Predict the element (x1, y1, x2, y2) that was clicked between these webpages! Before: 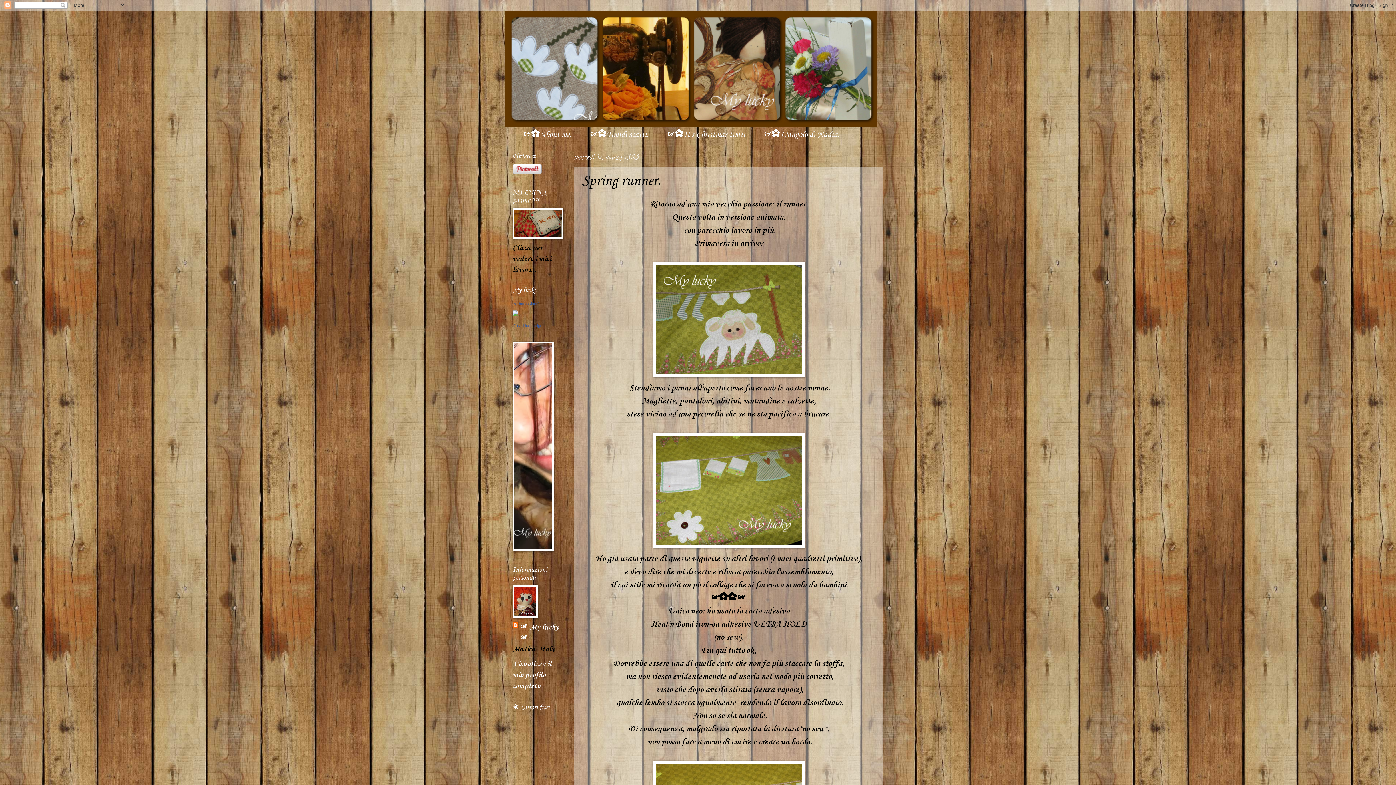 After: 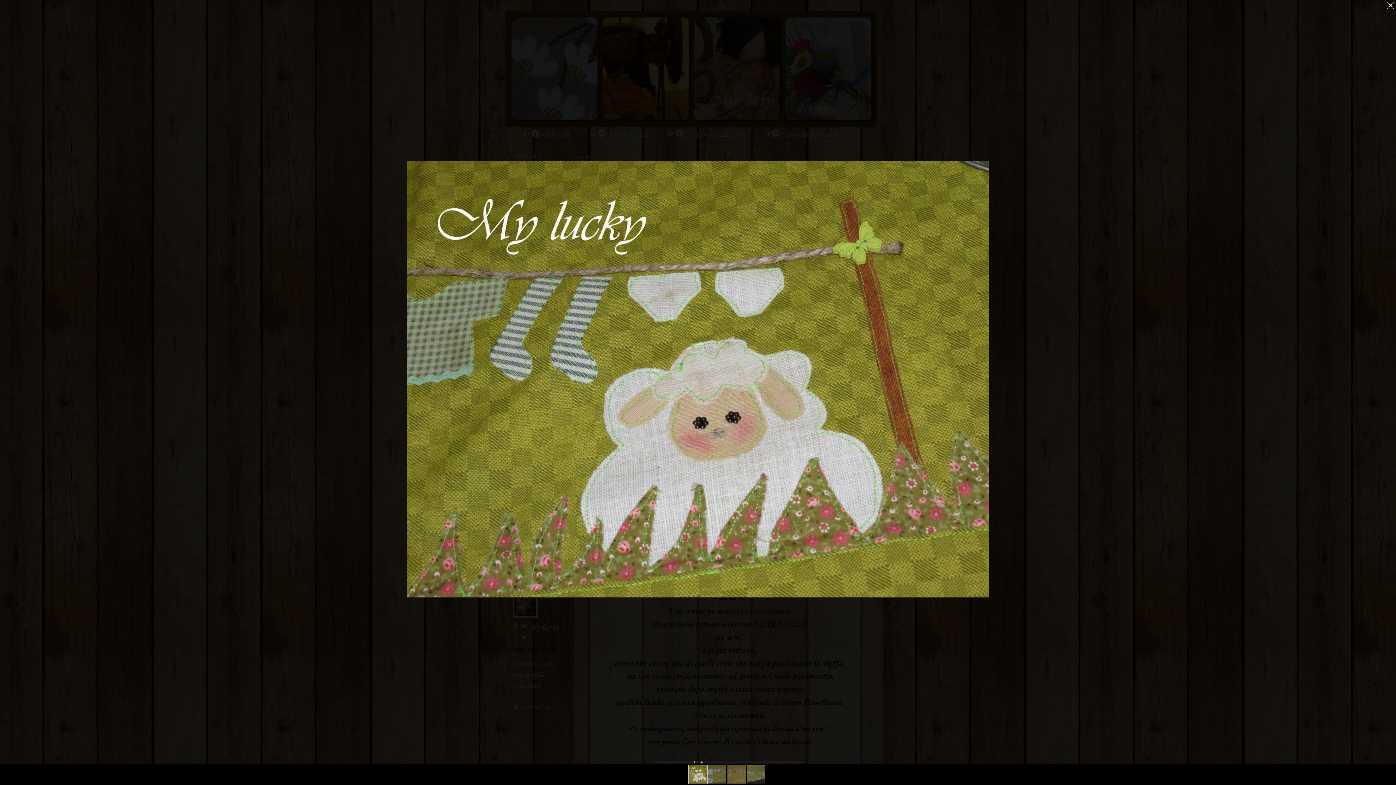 Action: bbox: (653, 370, 804, 380)